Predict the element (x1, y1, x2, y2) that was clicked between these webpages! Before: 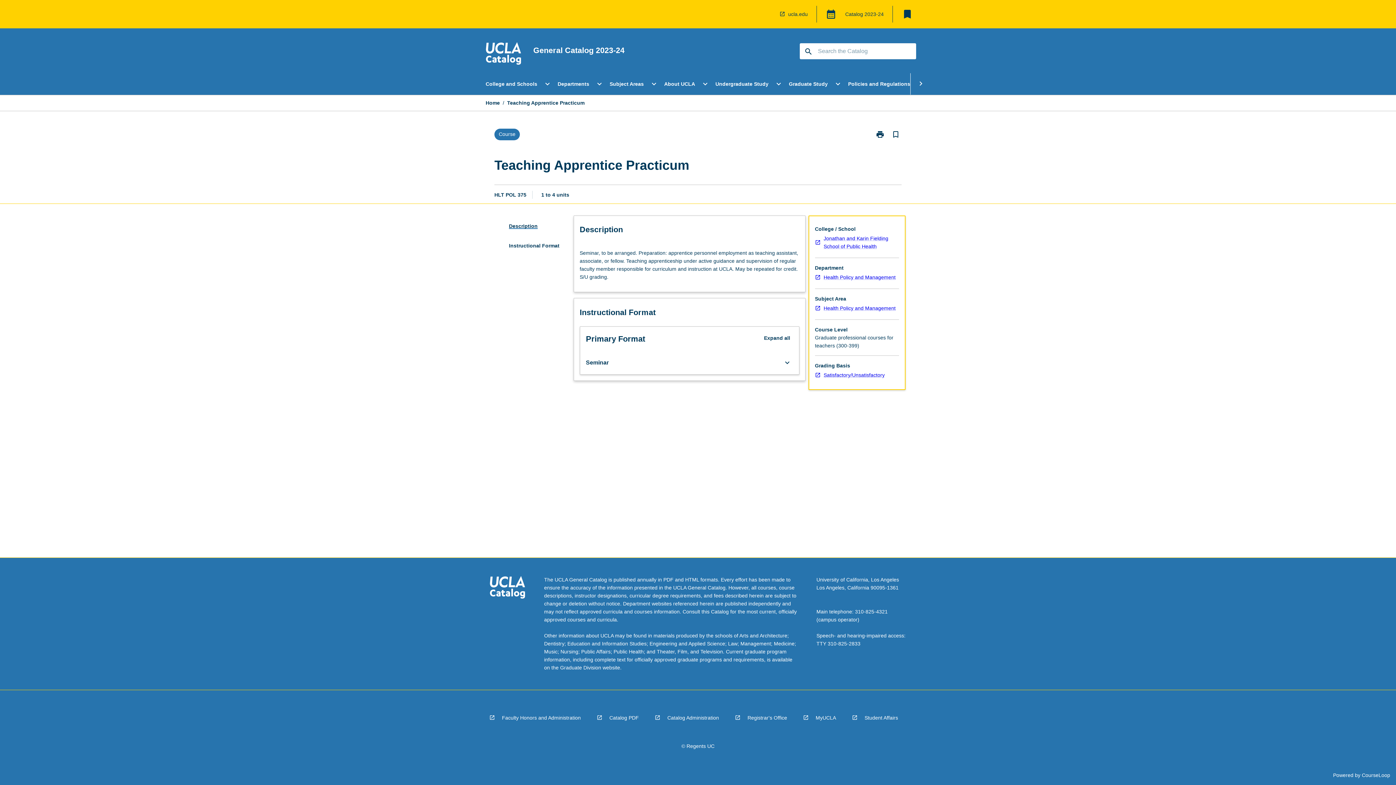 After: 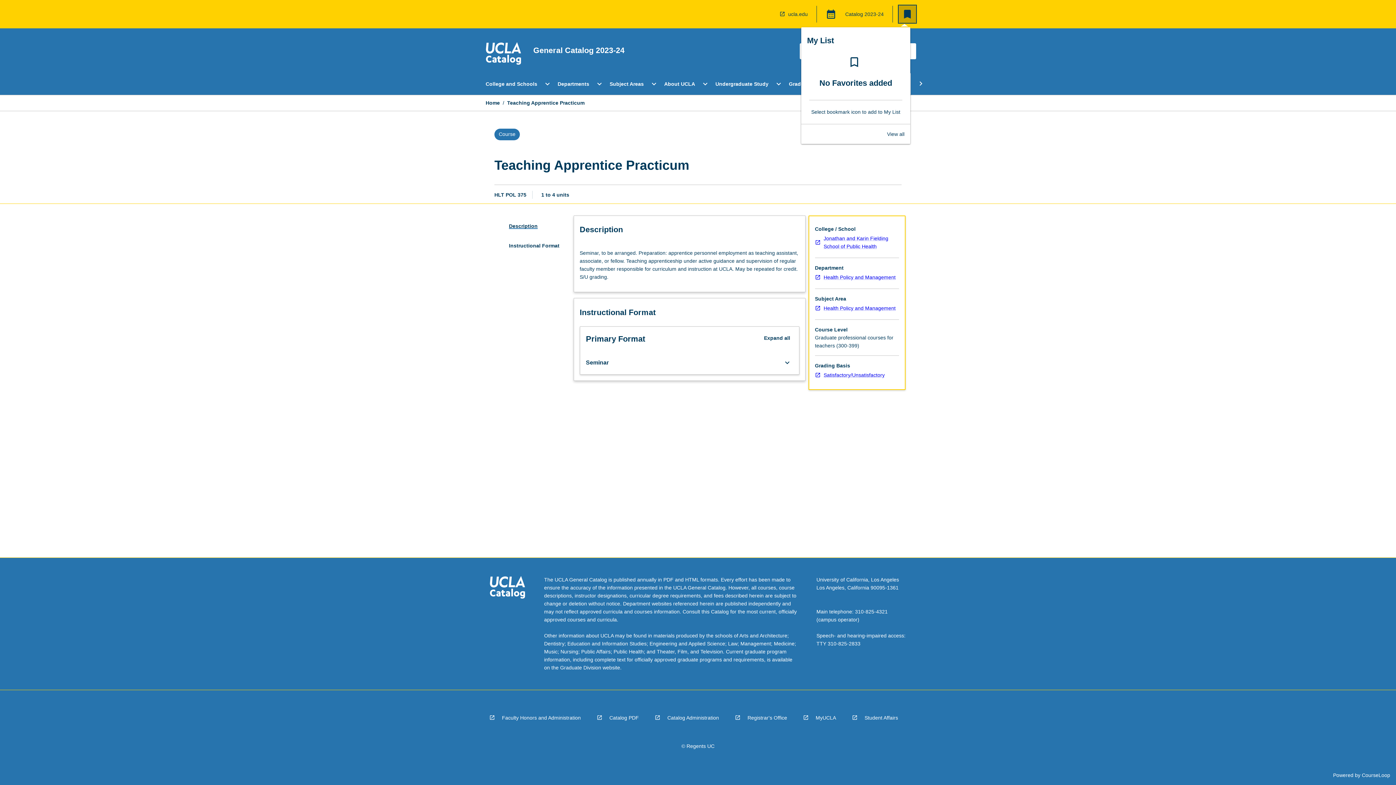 Action: bbox: (898, 5, 916, 22) label: My List